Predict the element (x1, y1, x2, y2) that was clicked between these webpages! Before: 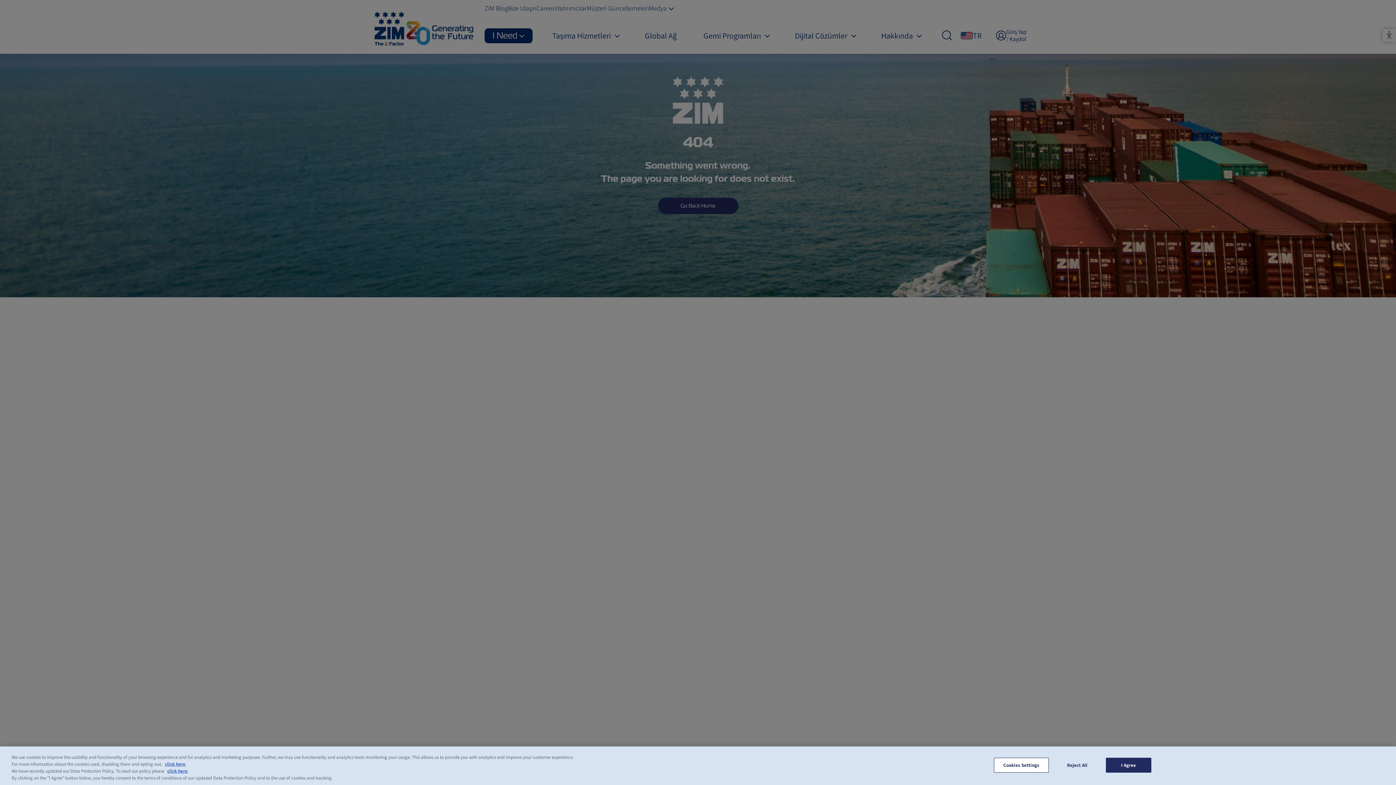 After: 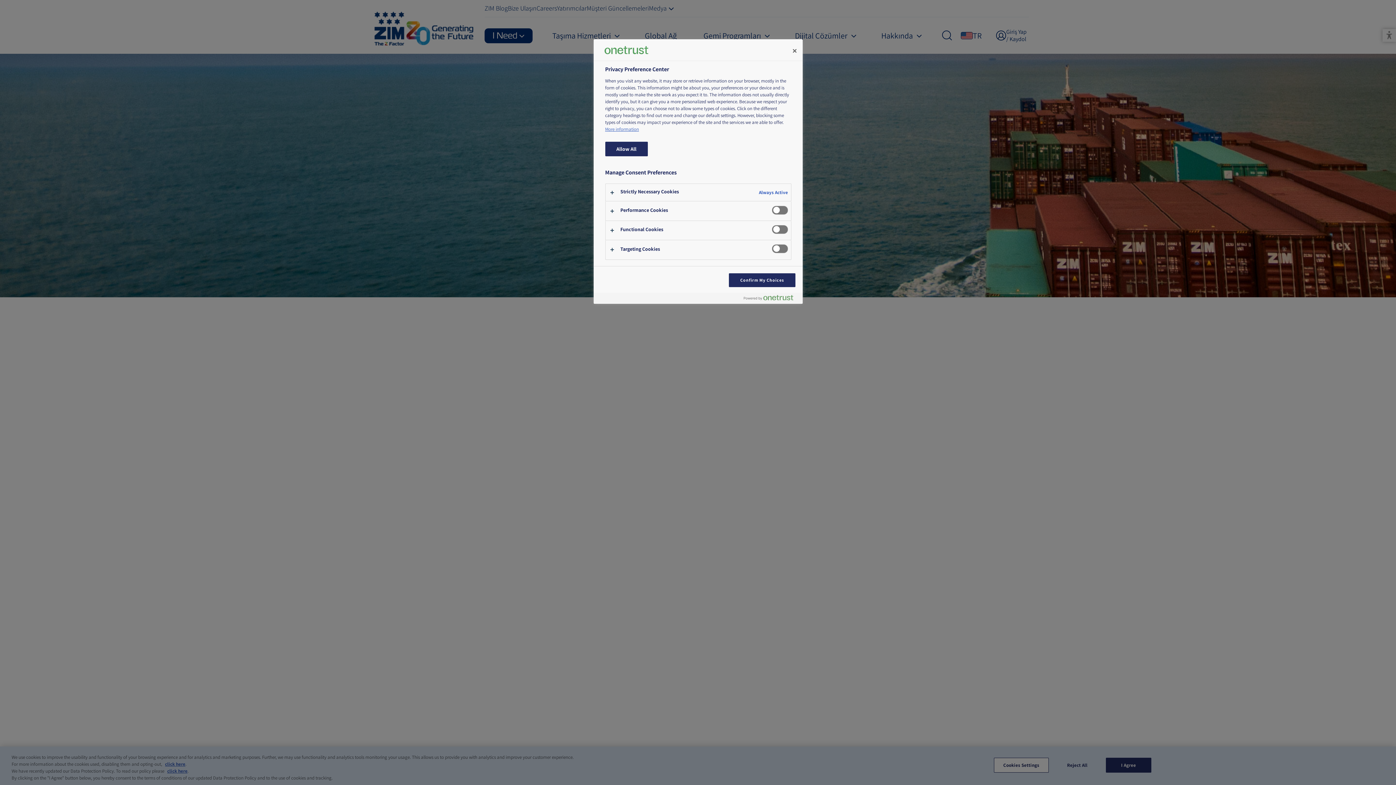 Action: bbox: (994, 758, 1049, 773) label: Cookies Settings